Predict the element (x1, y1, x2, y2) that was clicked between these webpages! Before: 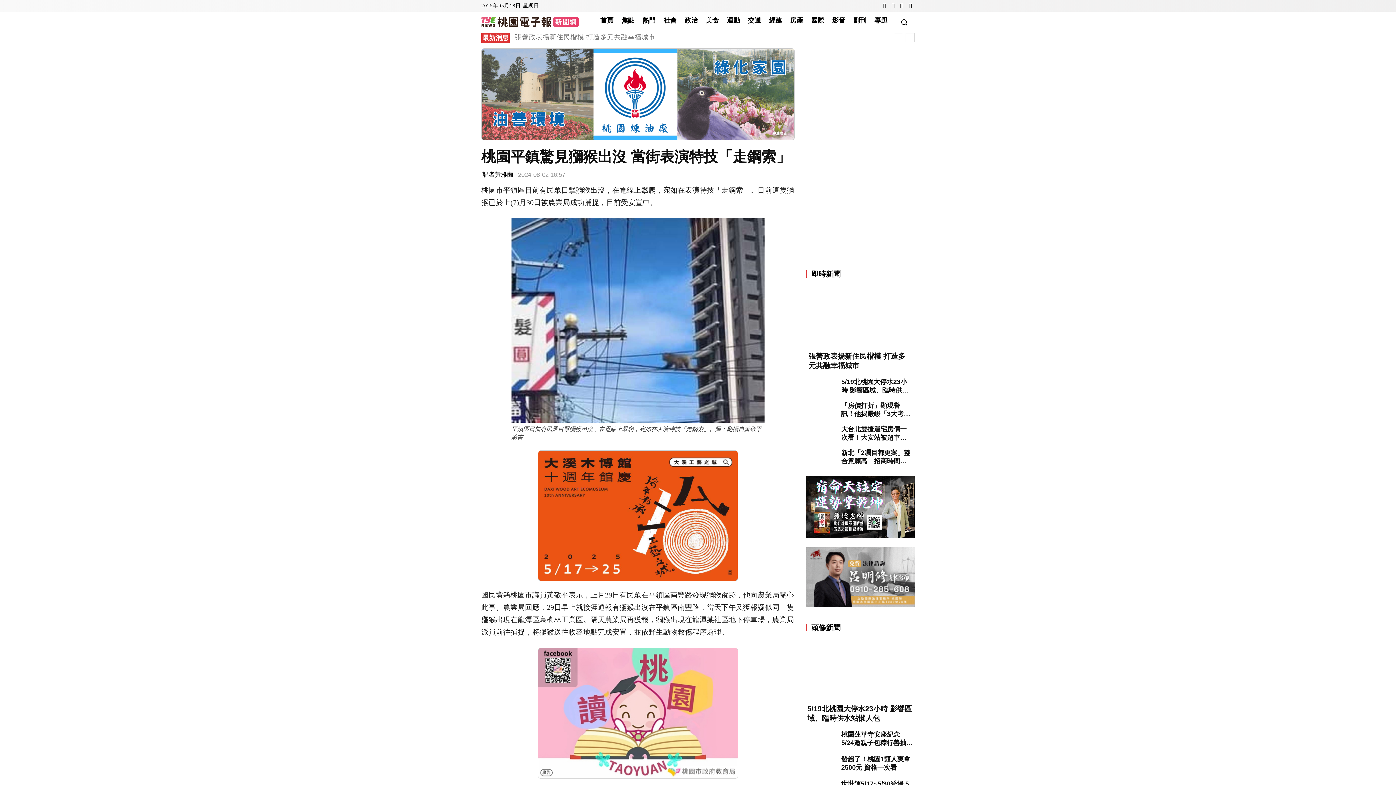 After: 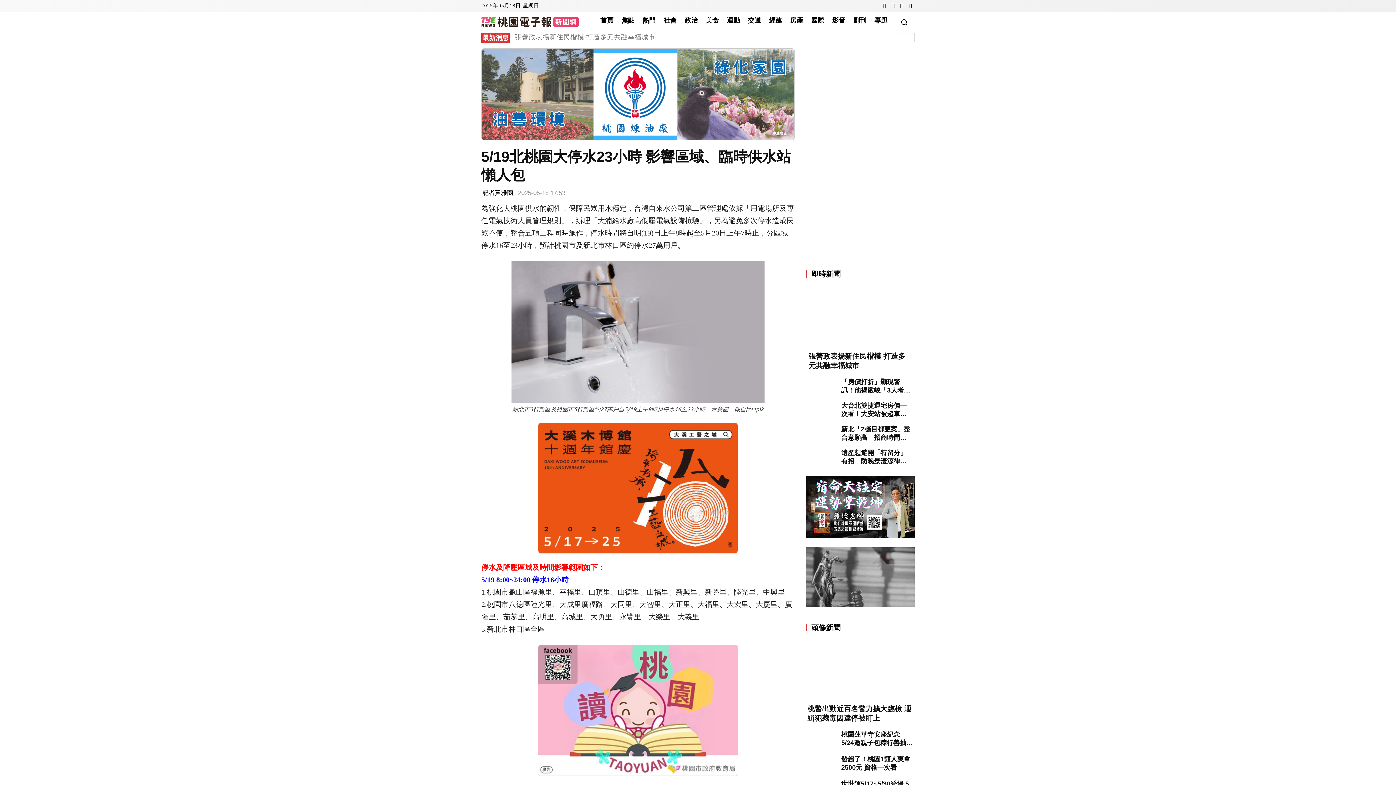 Action: bbox: (805, 637, 914, 702)